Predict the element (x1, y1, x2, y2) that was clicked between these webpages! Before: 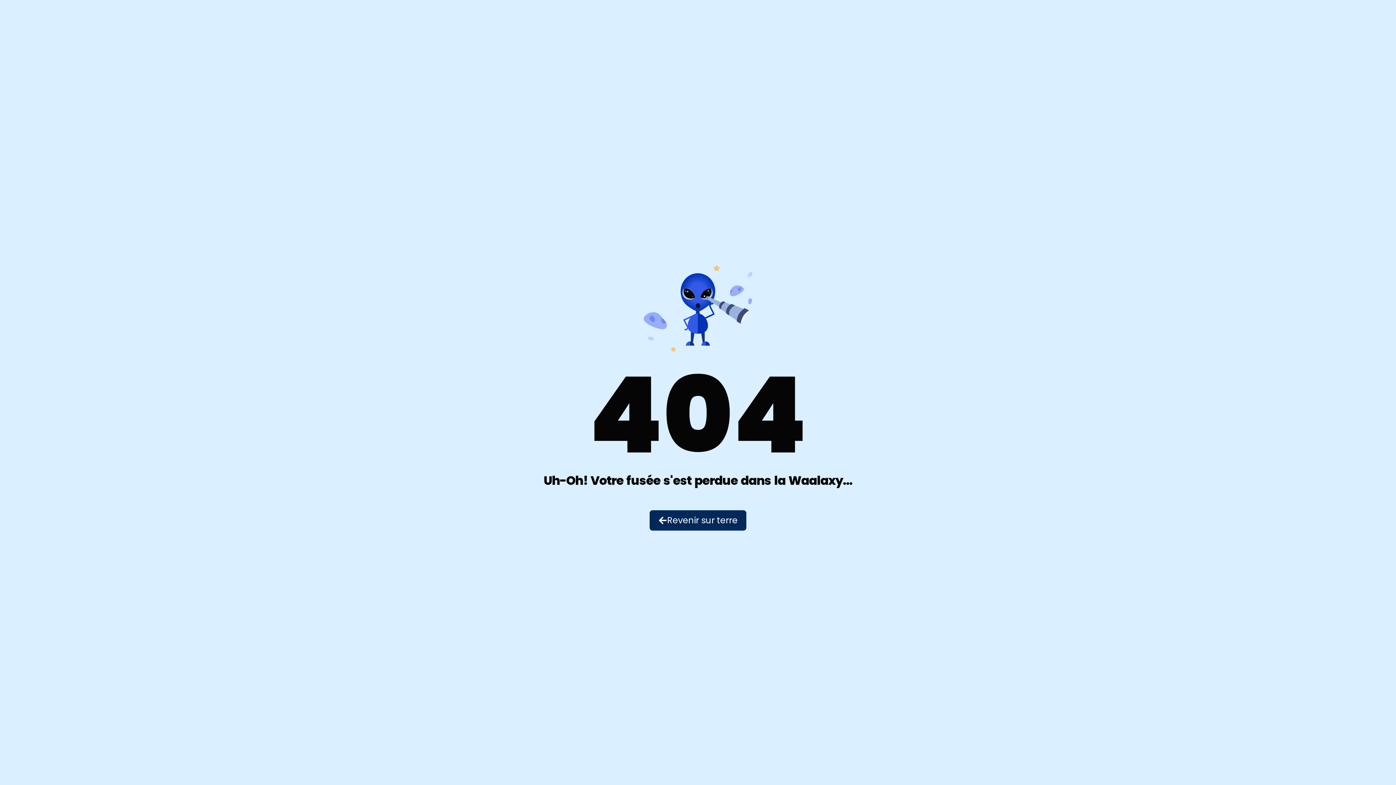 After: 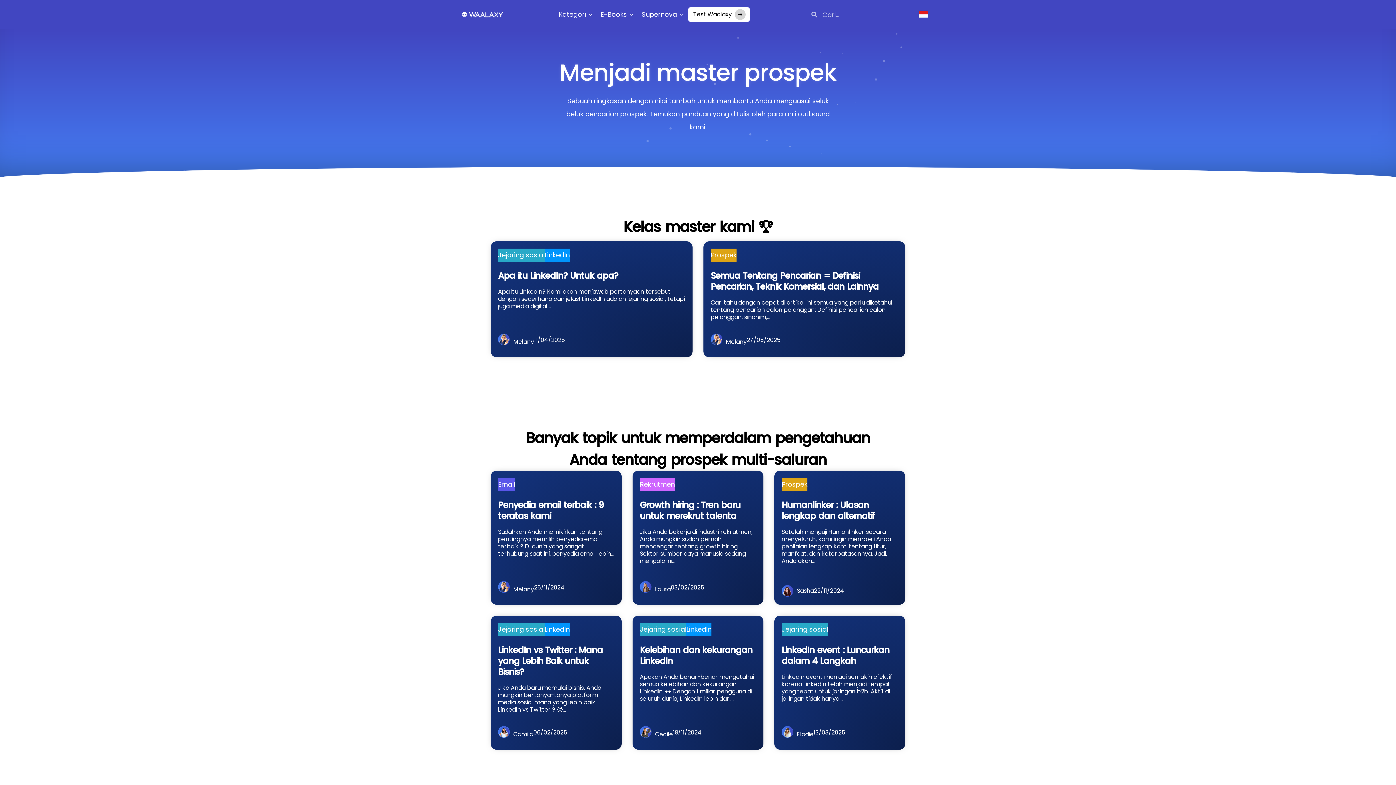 Action: bbox: (649, 510, 746, 530) label: Revenir sur terre